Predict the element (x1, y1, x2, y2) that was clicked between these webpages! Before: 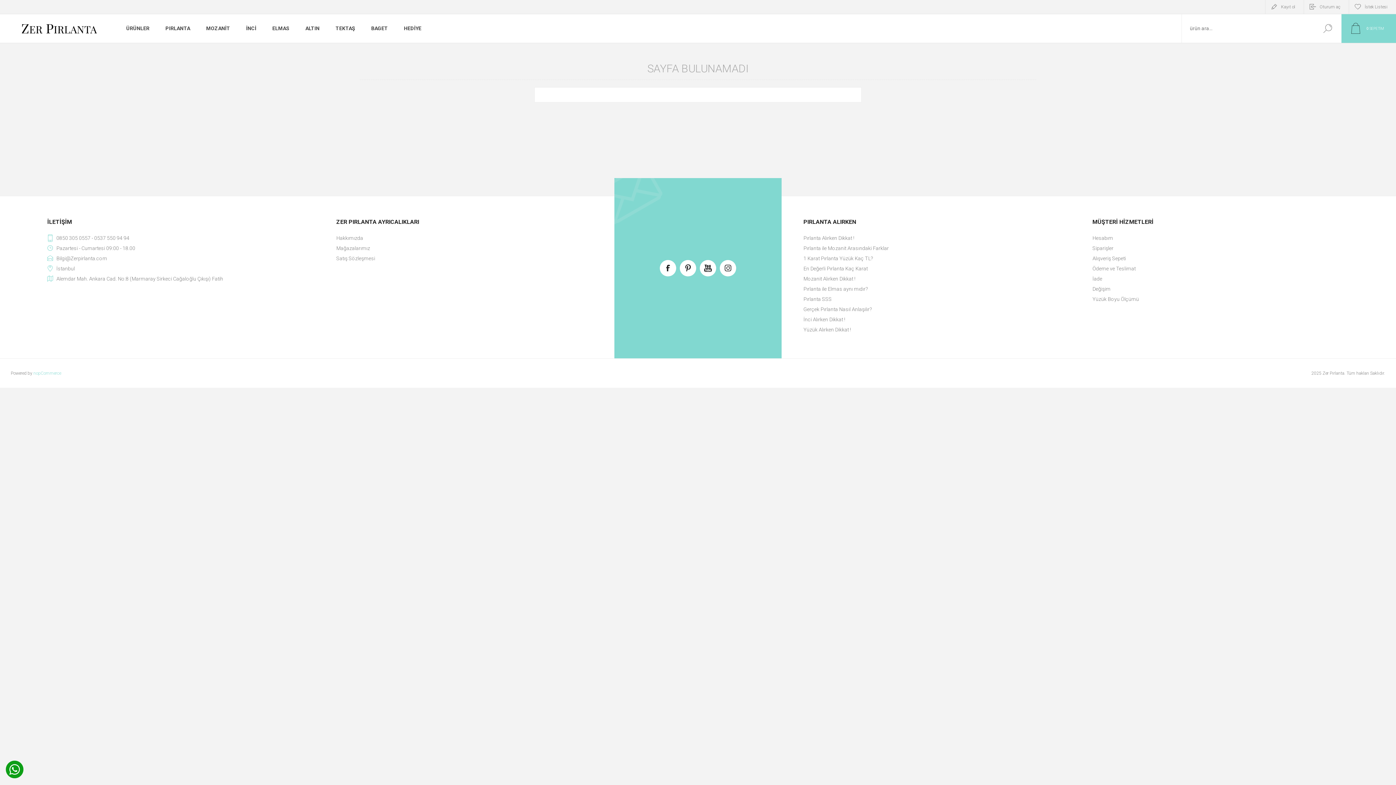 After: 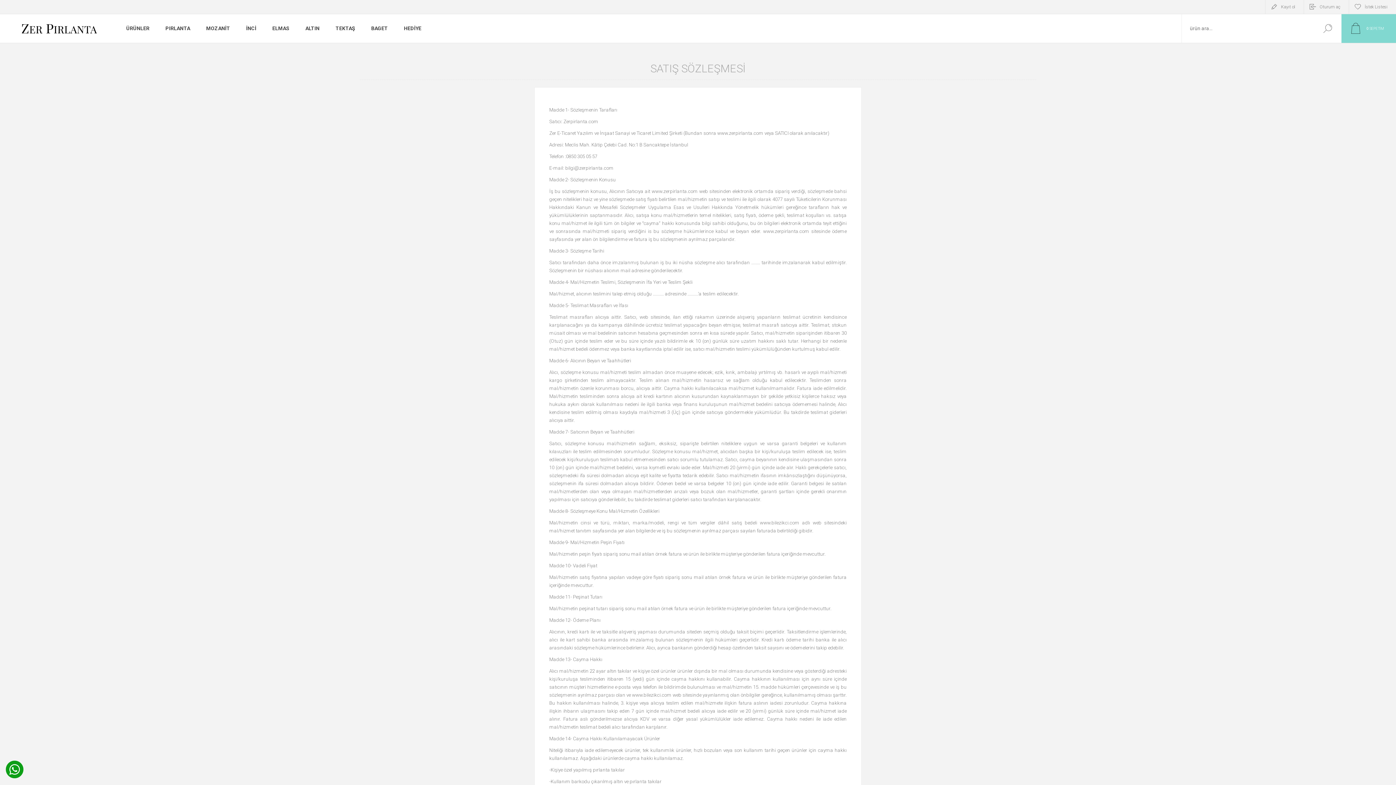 Action: label: Satış Sözleşmesi bbox: (336, 253, 592, 263)